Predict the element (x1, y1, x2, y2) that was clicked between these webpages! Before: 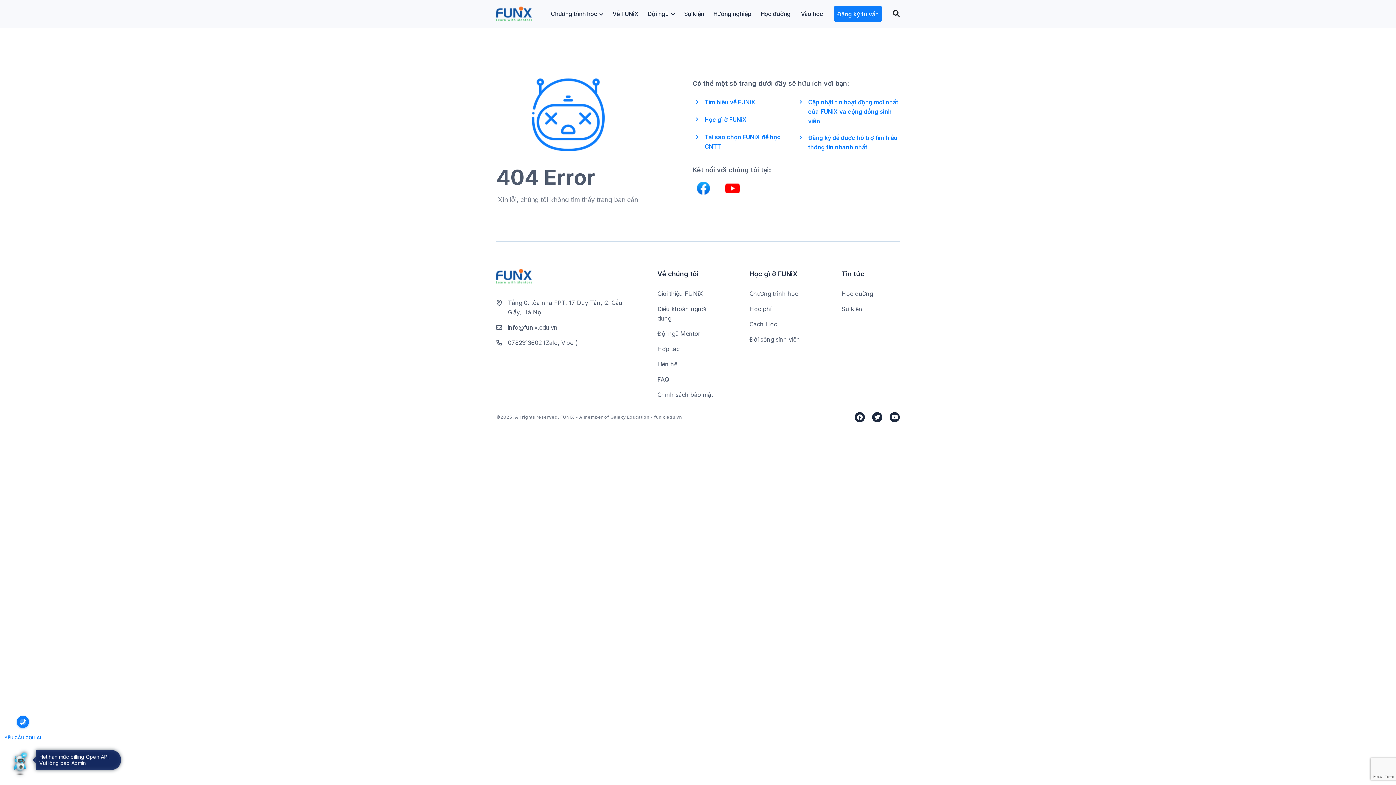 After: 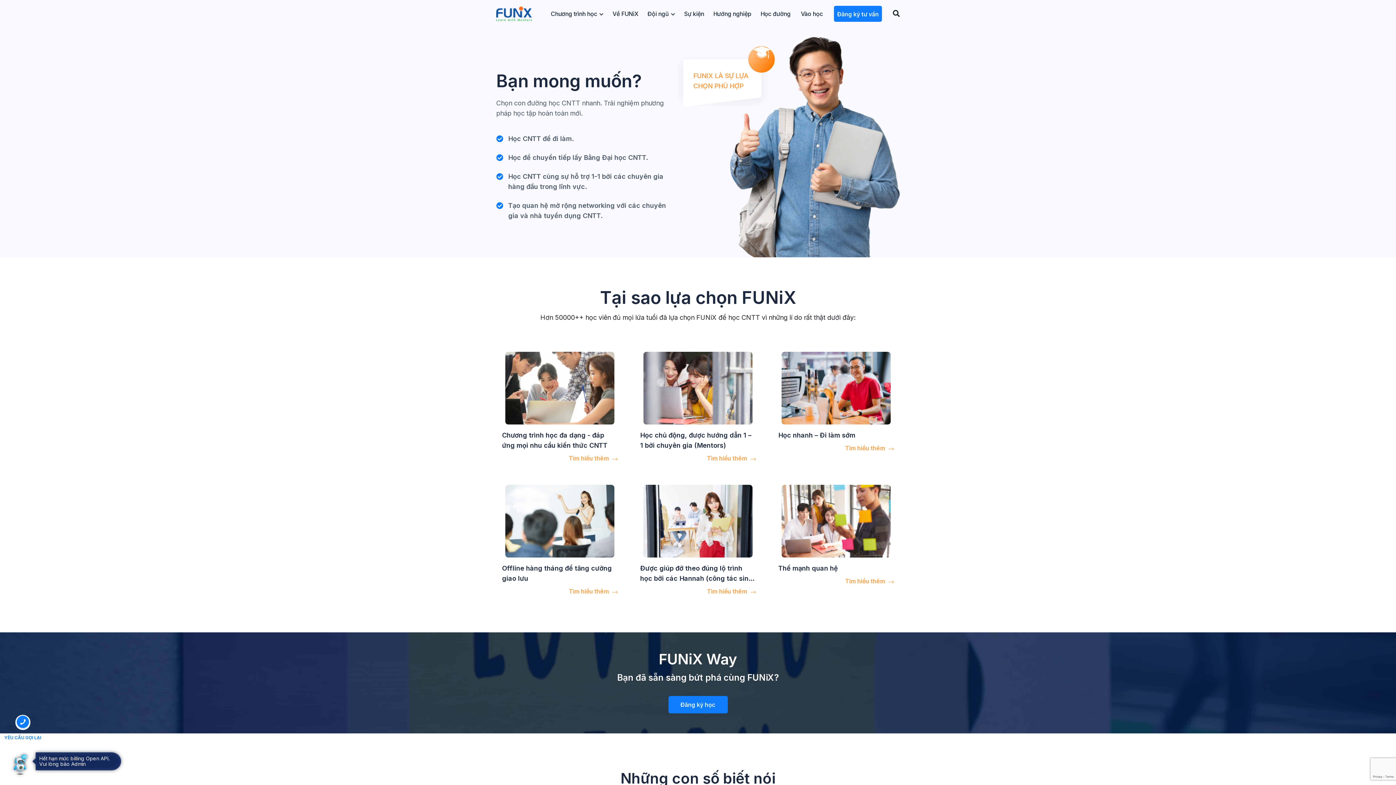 Action: label: Tại sao chọn FUNiX để học CNTT bbox: (696, 132, 785, 151)